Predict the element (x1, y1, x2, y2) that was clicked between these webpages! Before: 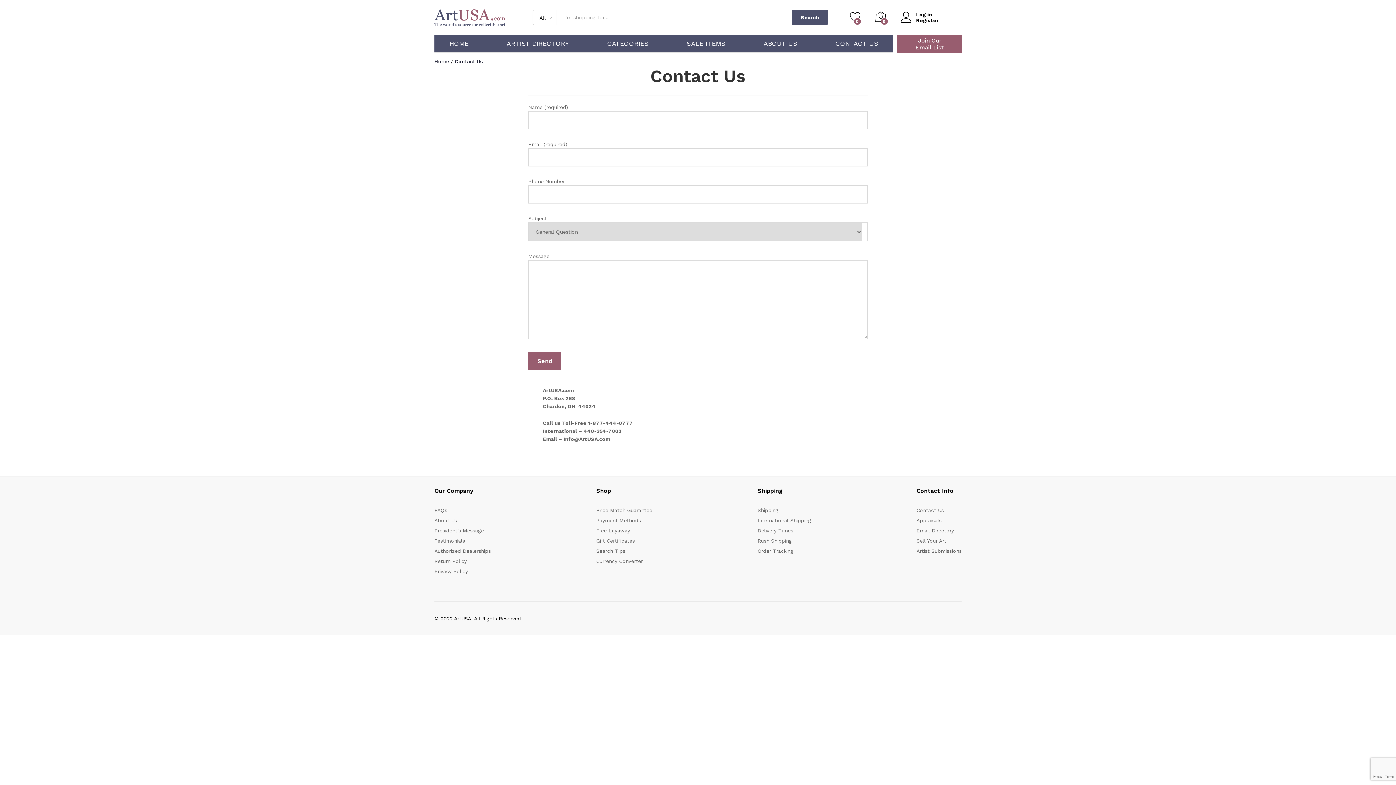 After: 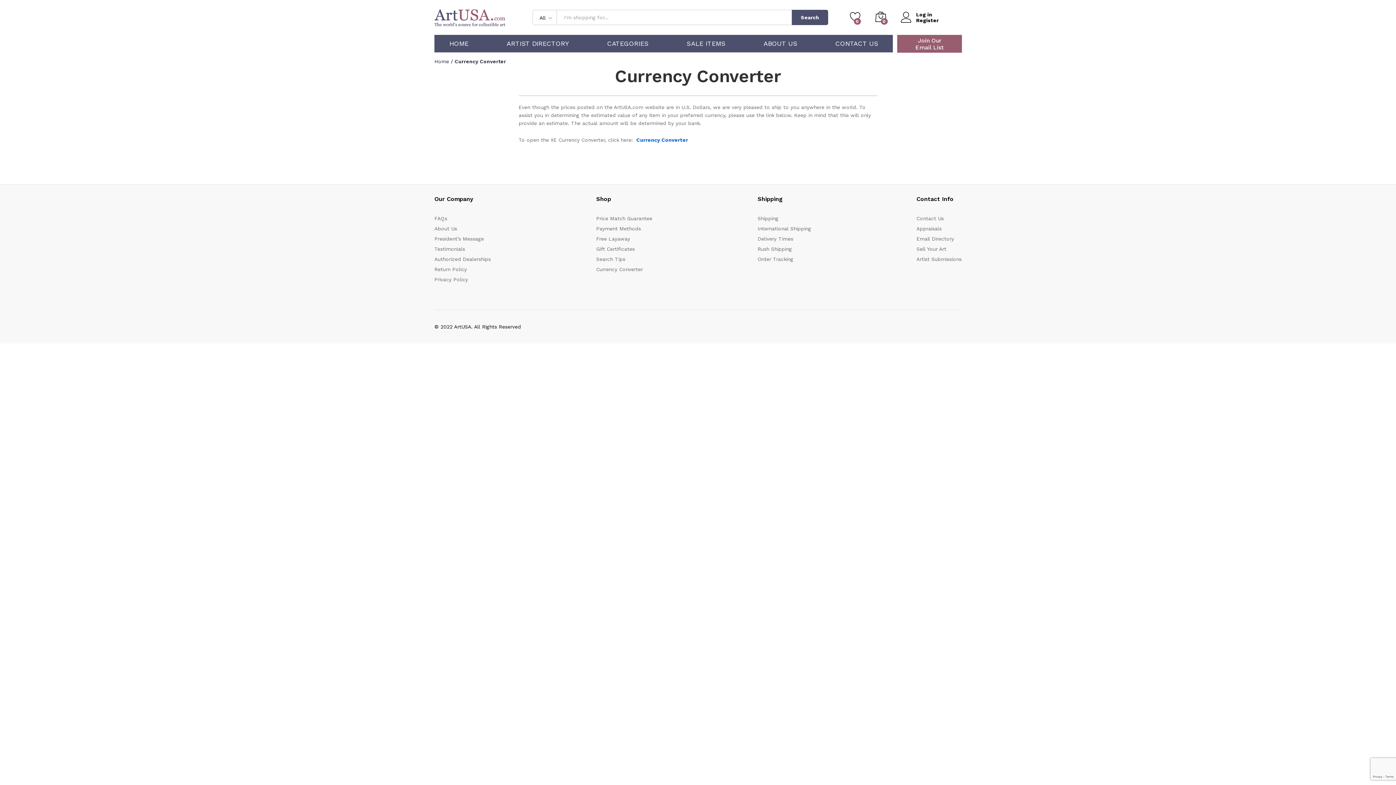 Action: bbox: (596, 558, 642, 564) label: Currency Converter